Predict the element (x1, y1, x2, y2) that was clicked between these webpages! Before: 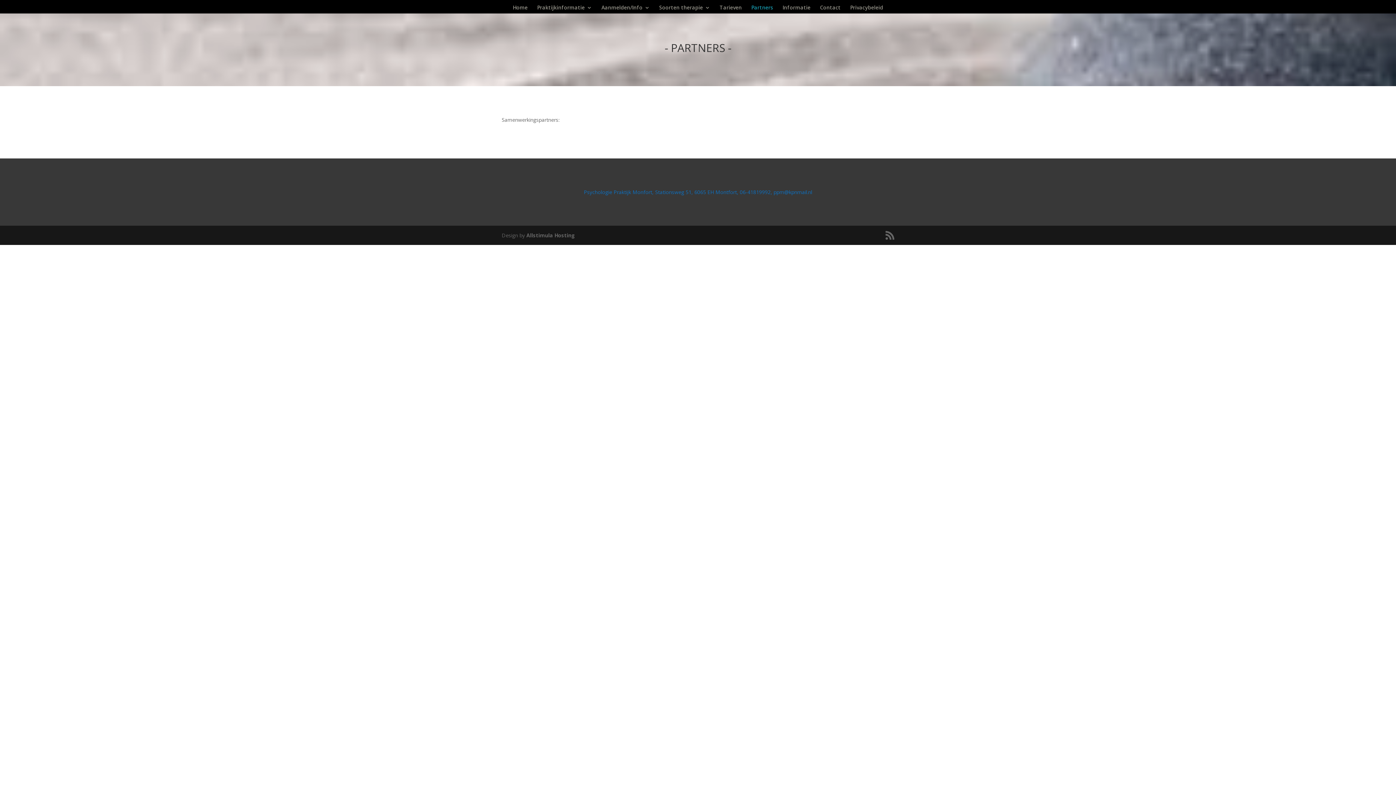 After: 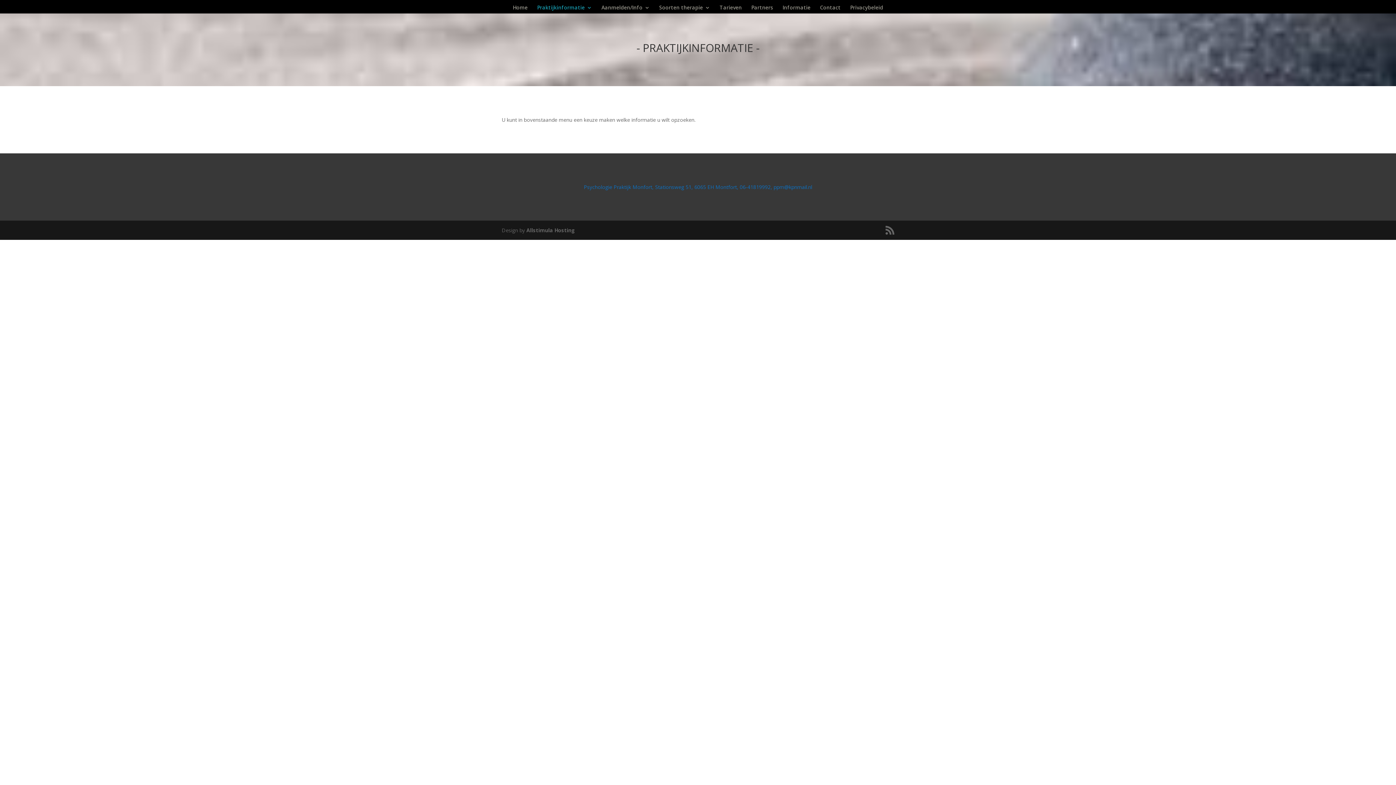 Action: bbox: (537, 5, 592, 13) label: Praktijkinformatie